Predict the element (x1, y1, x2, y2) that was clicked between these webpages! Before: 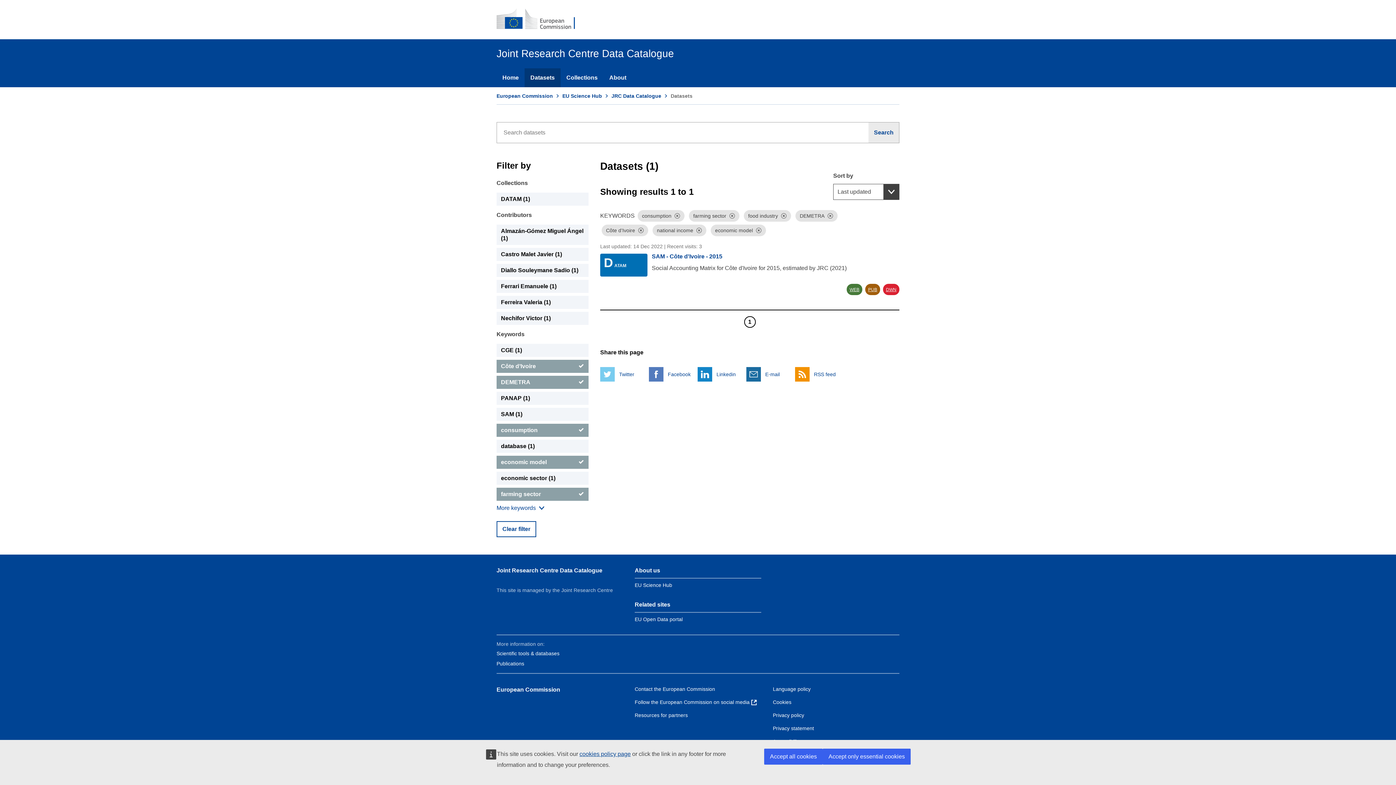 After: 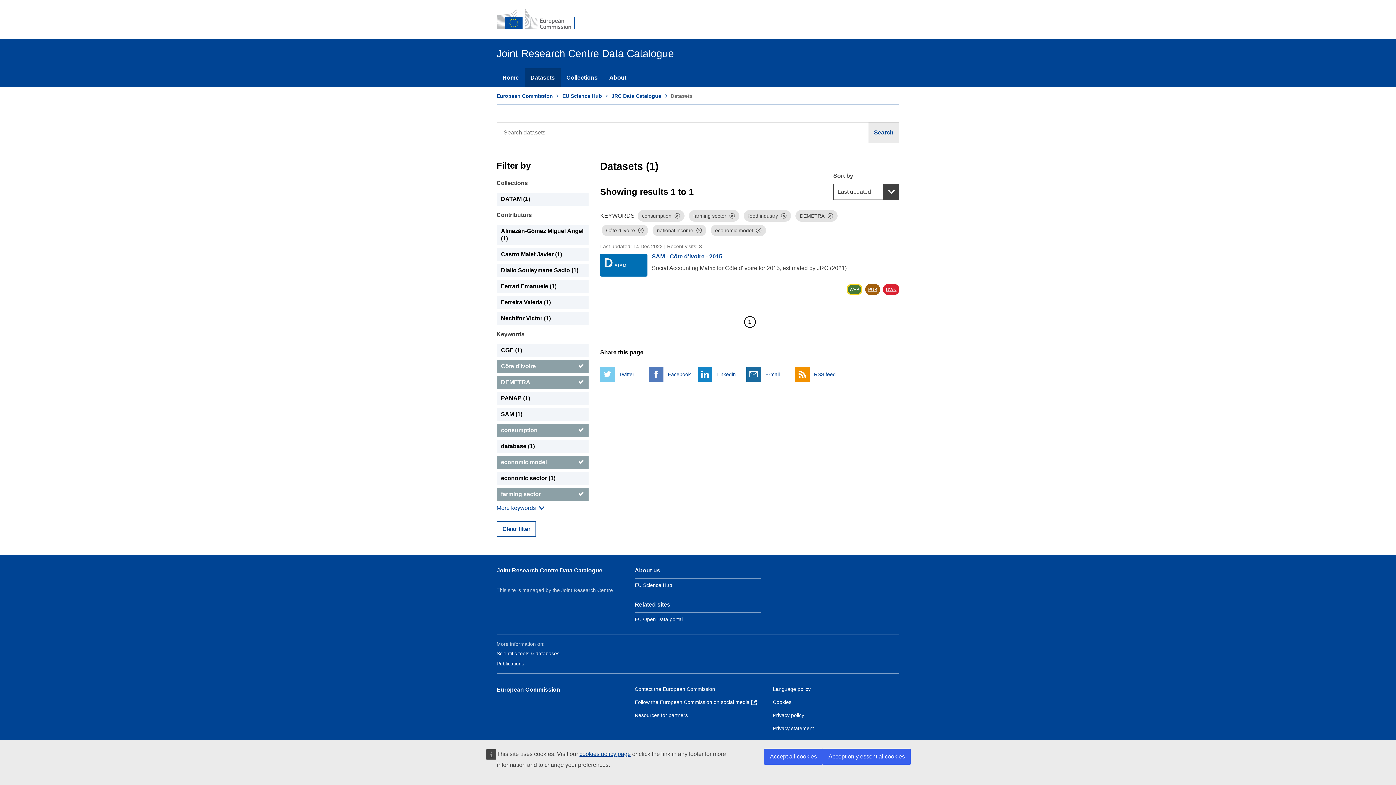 Action: label: WEB bbox: (846, 284, 862, 295)